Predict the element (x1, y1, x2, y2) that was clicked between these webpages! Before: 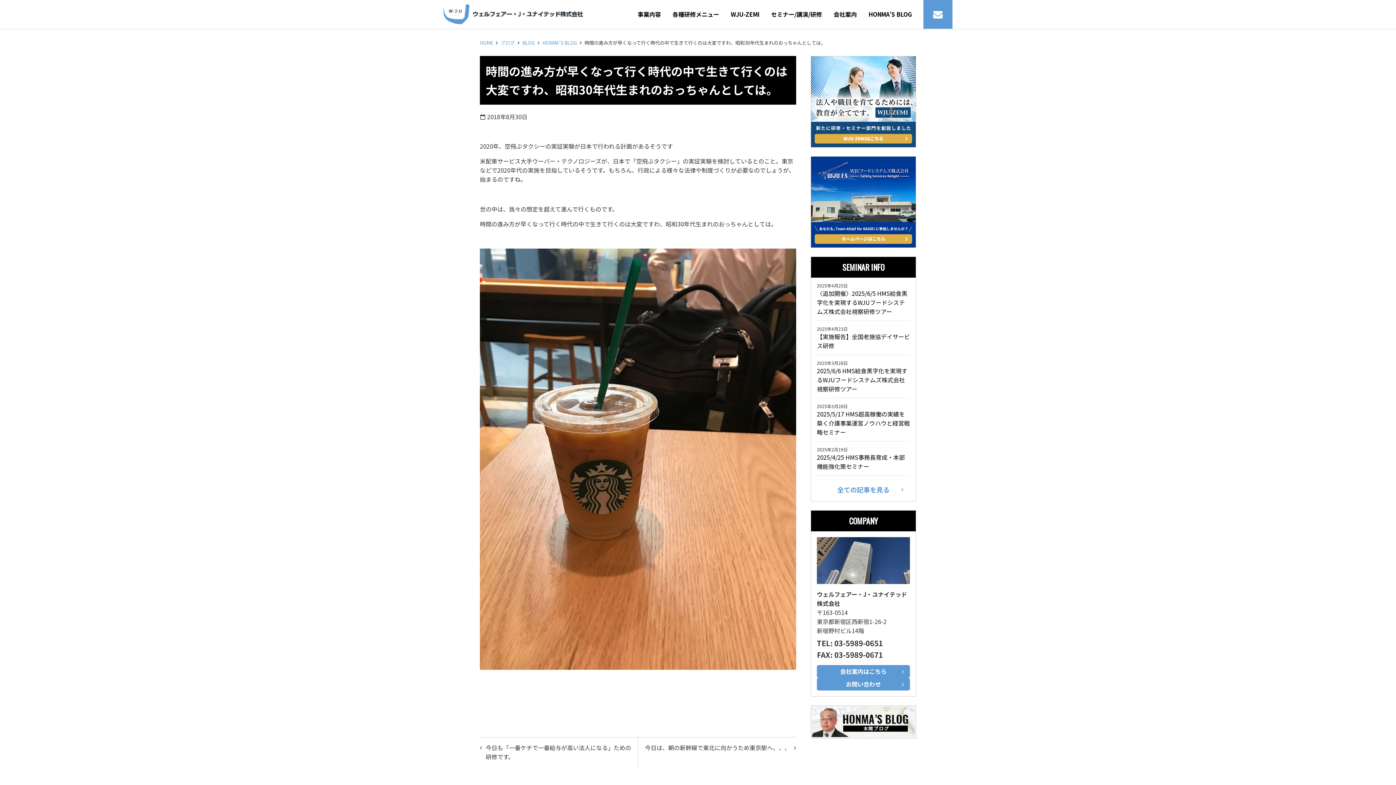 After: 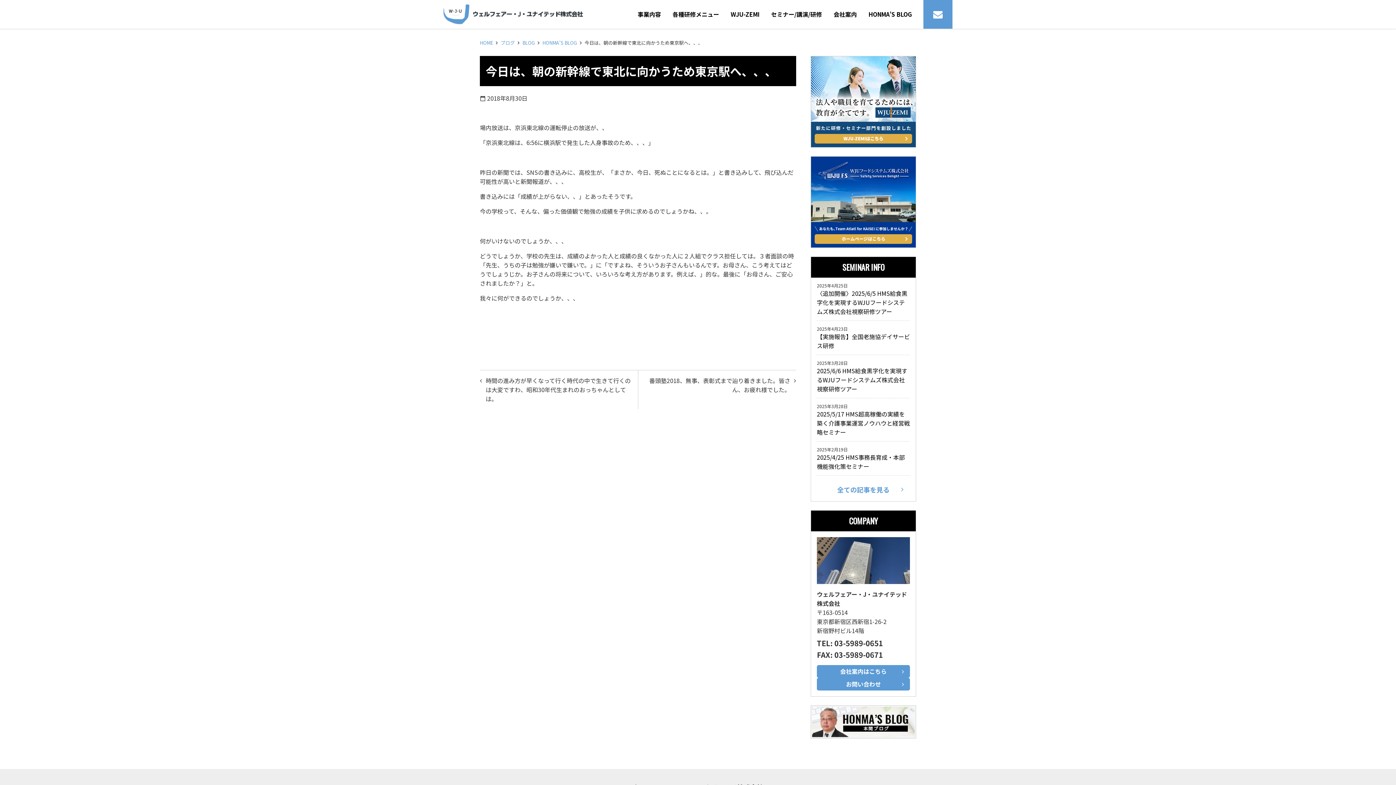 Action: bbox: (638, 737, 796, 758) label: 今日は、朝の新幹線で東北に向かうため東京駅へ、、、